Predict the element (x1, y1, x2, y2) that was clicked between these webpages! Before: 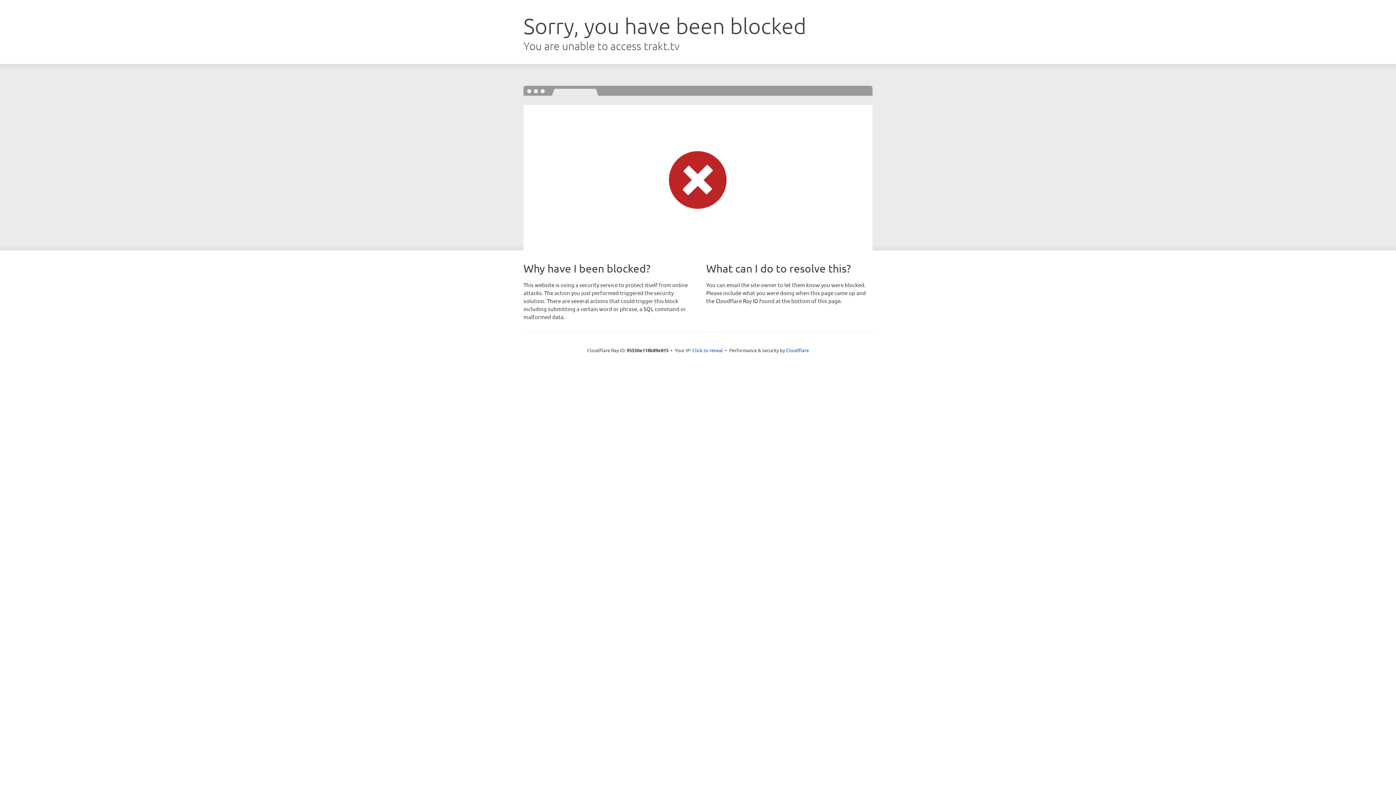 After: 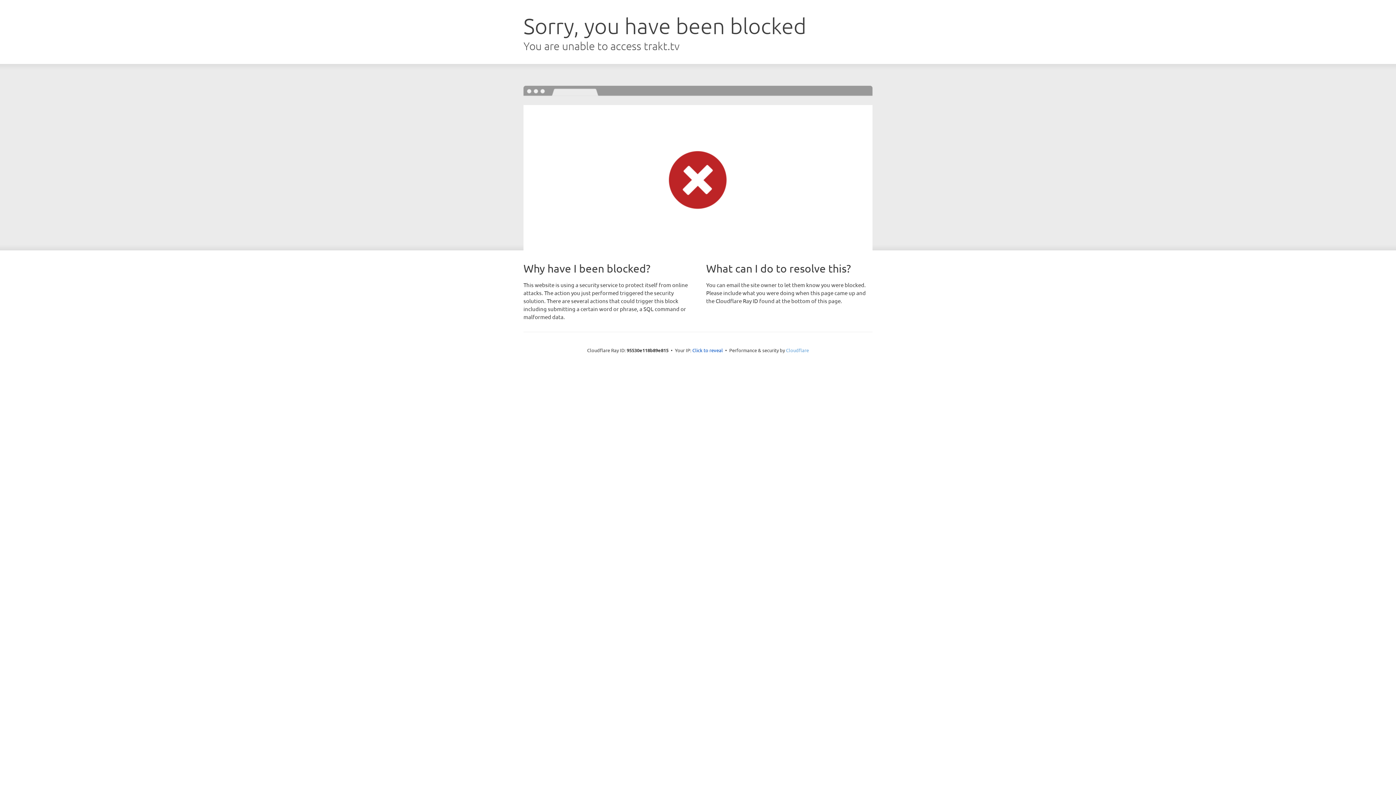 Action: label: Cloudflare bbox: (786, 347, 809, 353)